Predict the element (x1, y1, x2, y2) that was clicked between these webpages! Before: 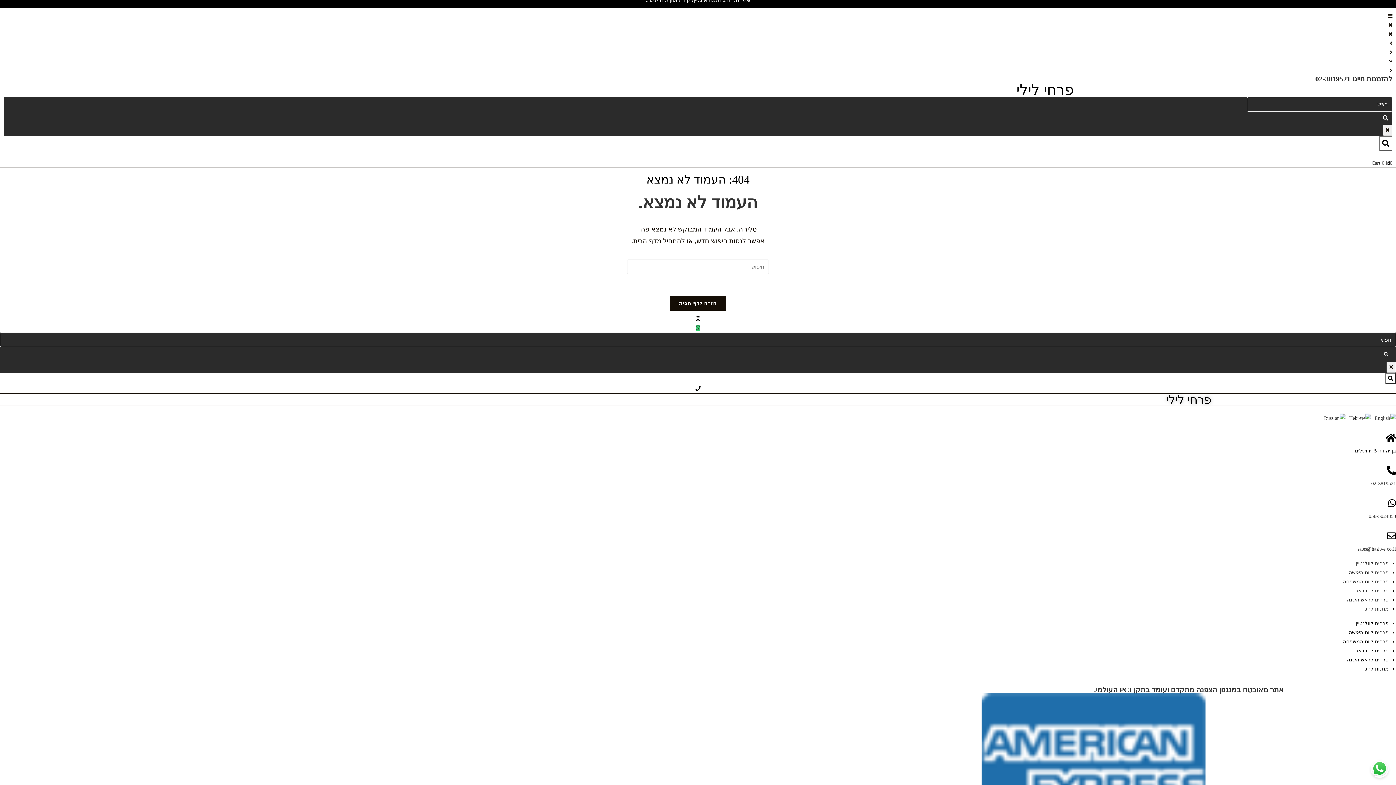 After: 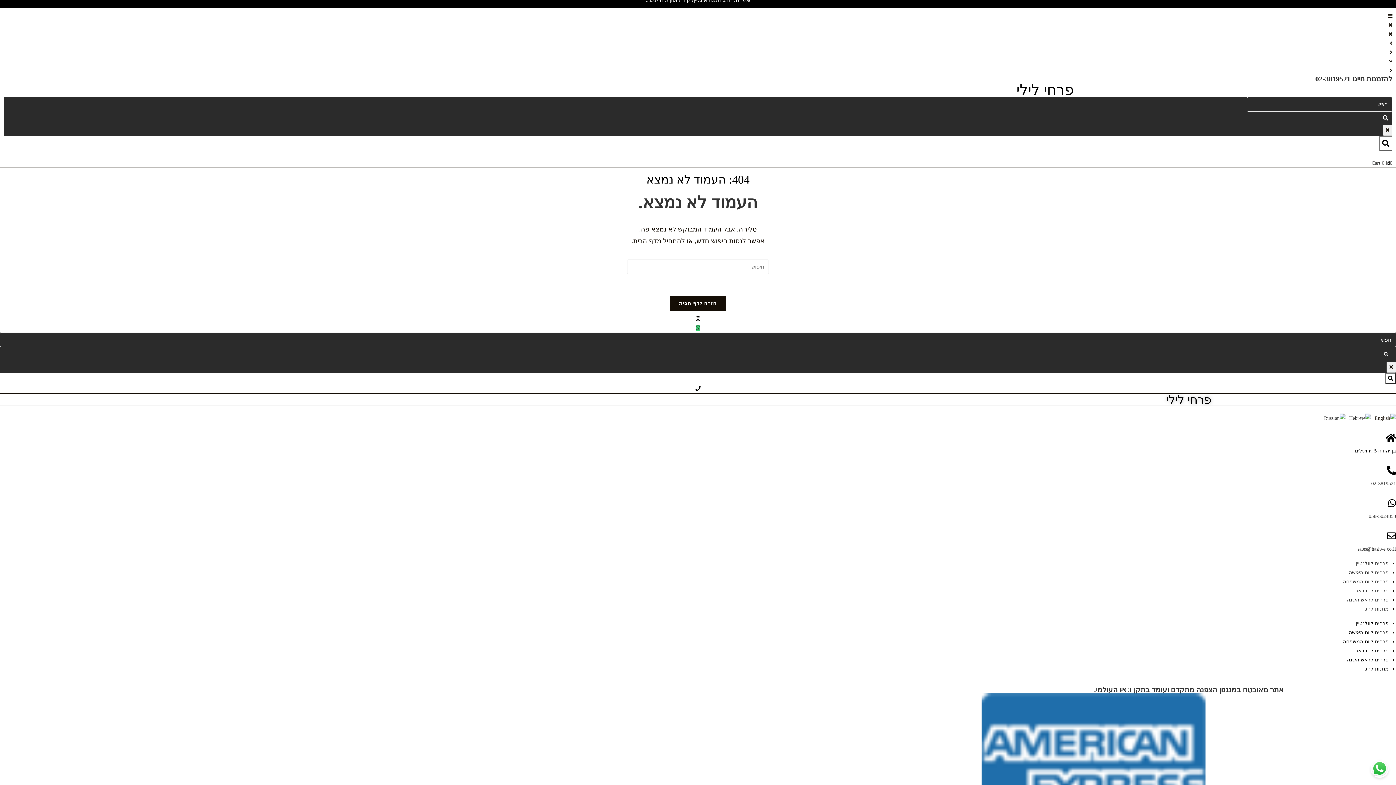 Action: bbox: (1371, 415, 1396, 420)